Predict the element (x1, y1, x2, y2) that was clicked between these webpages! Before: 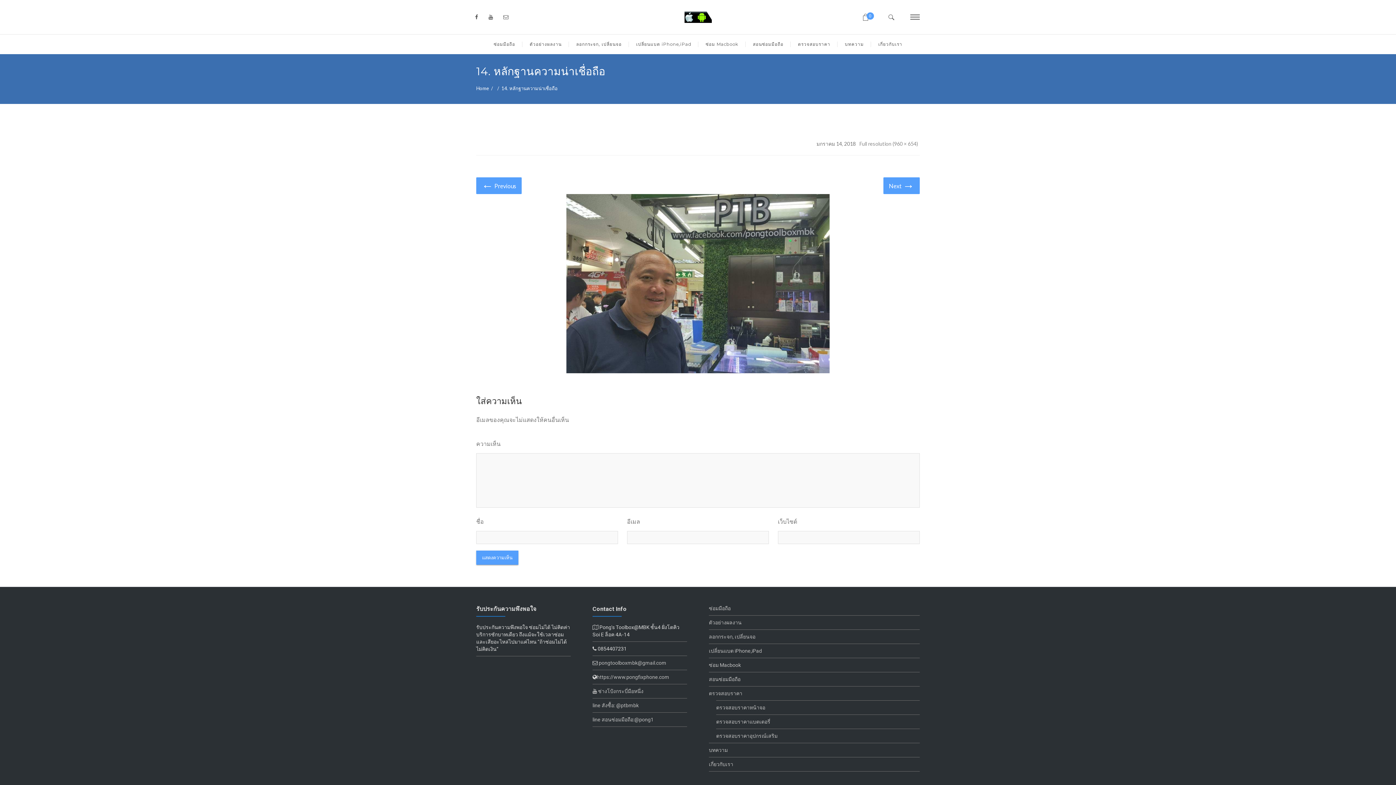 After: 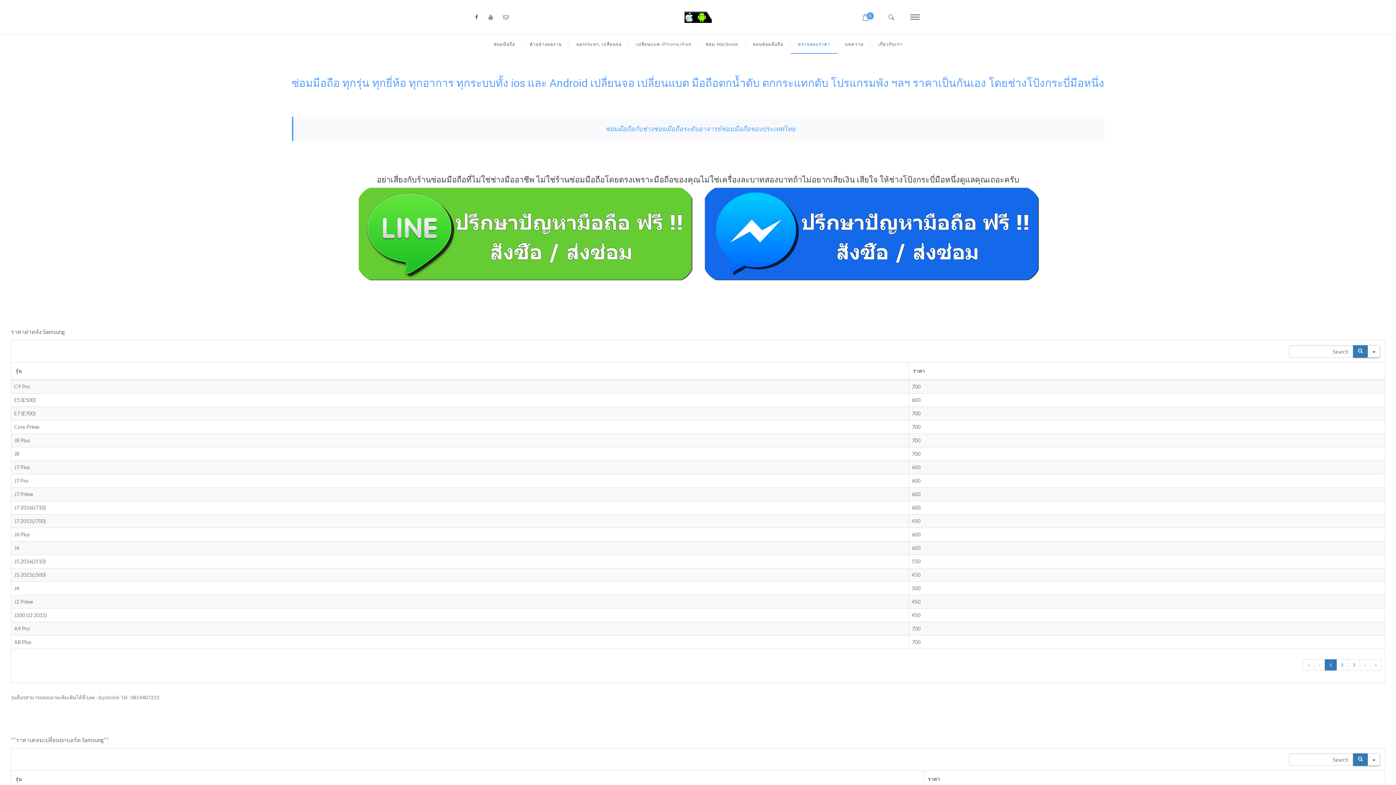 Action: bbox: (716, 729, 777, 743) label: ตรวจสอบราคาอุปกรณ์เสริม